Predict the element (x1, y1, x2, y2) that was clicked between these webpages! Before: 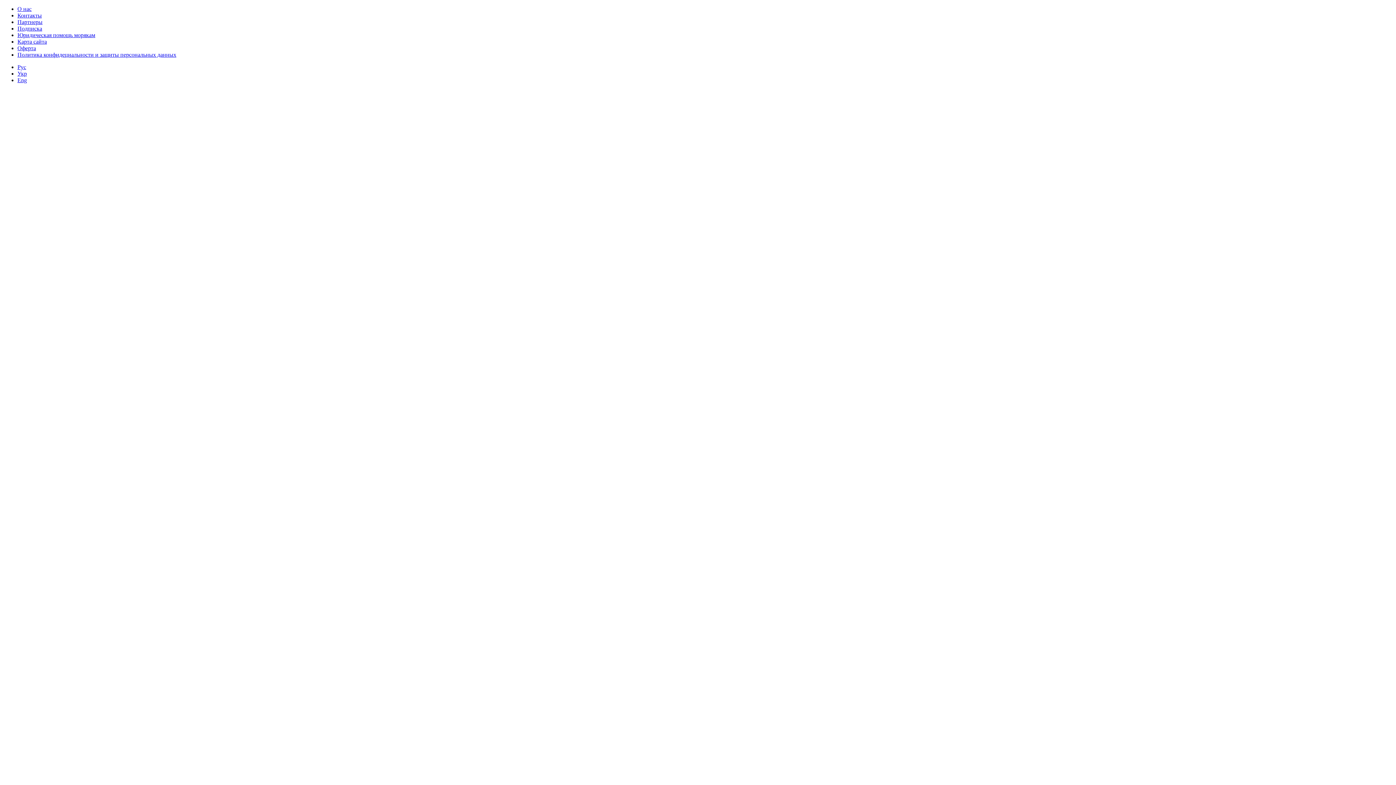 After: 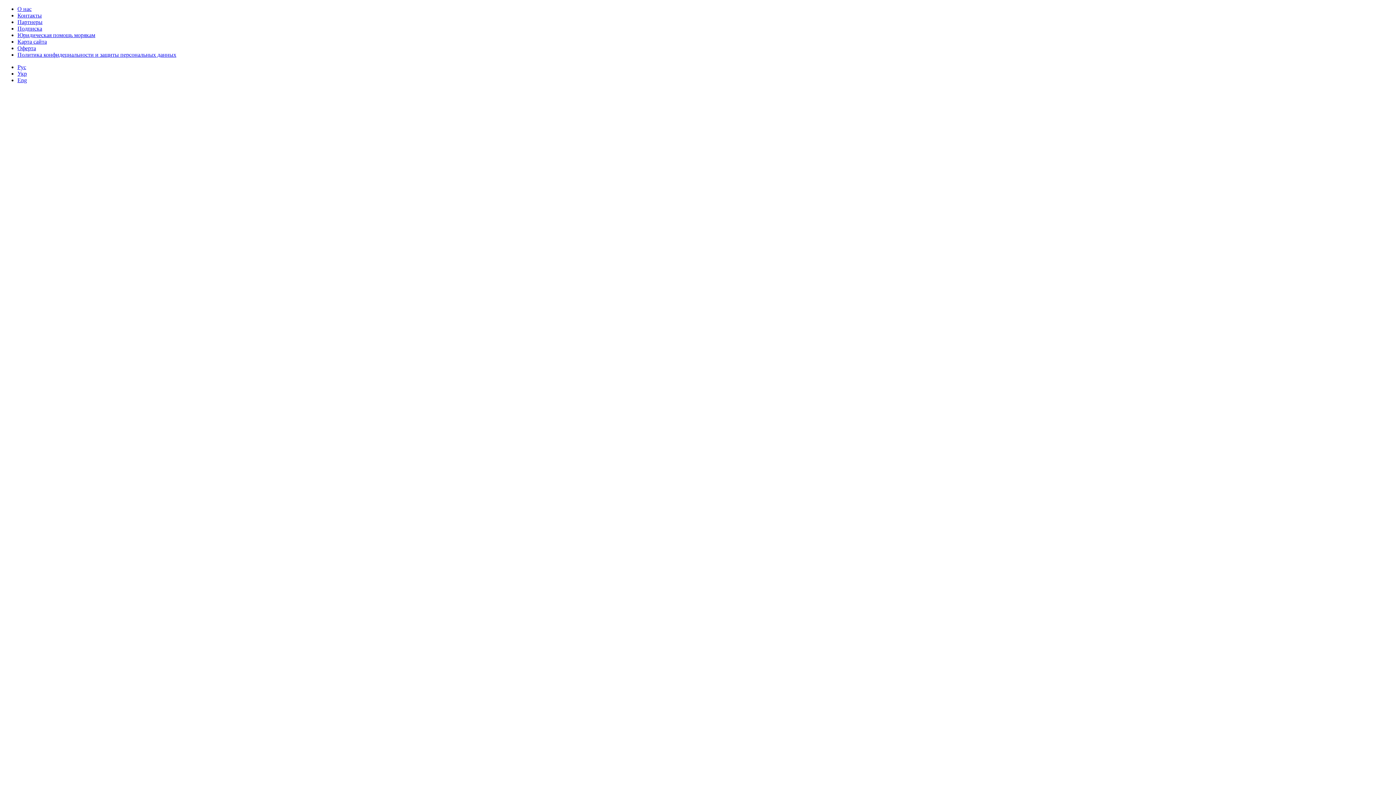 Action: bbox: (17, 51, 176, 57) label: Политика конфидециальности и защиты персональных данных